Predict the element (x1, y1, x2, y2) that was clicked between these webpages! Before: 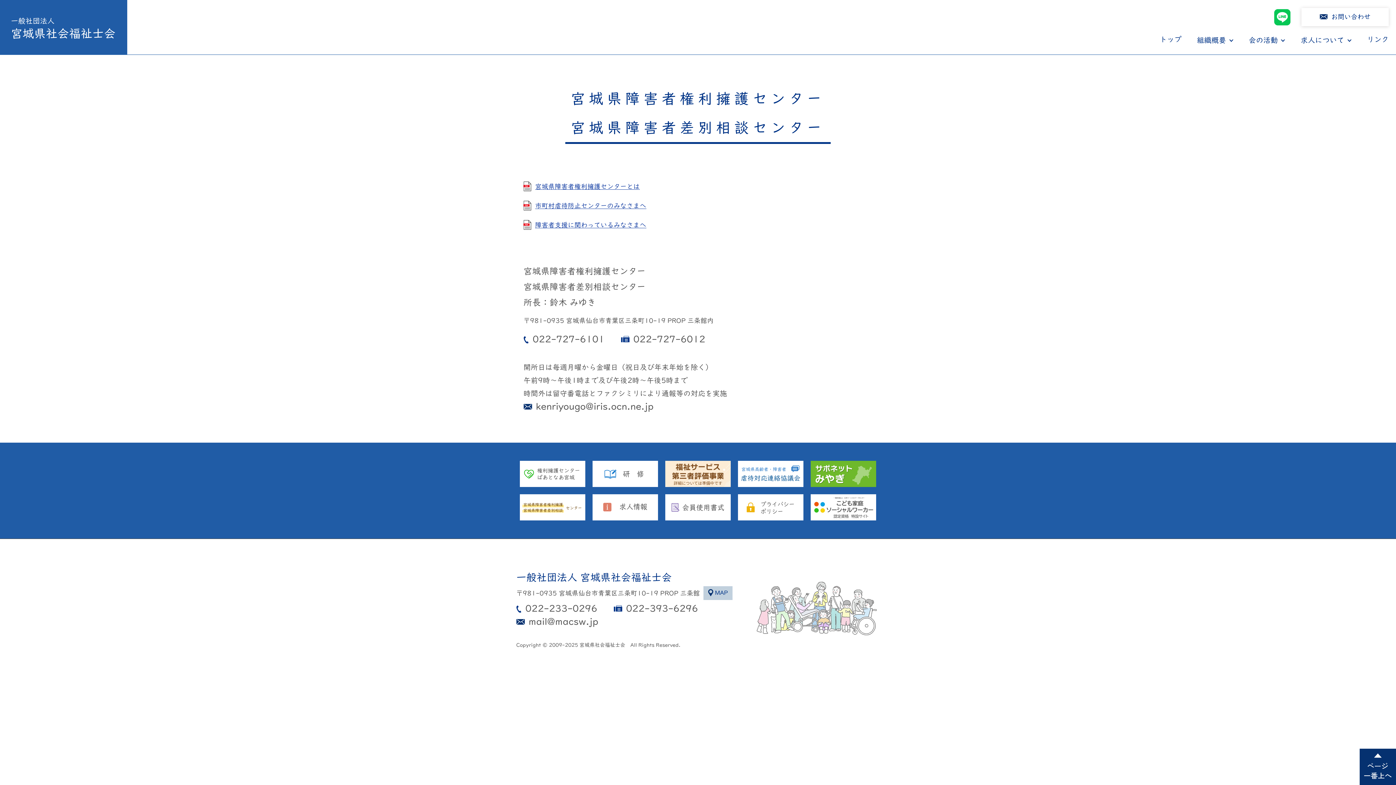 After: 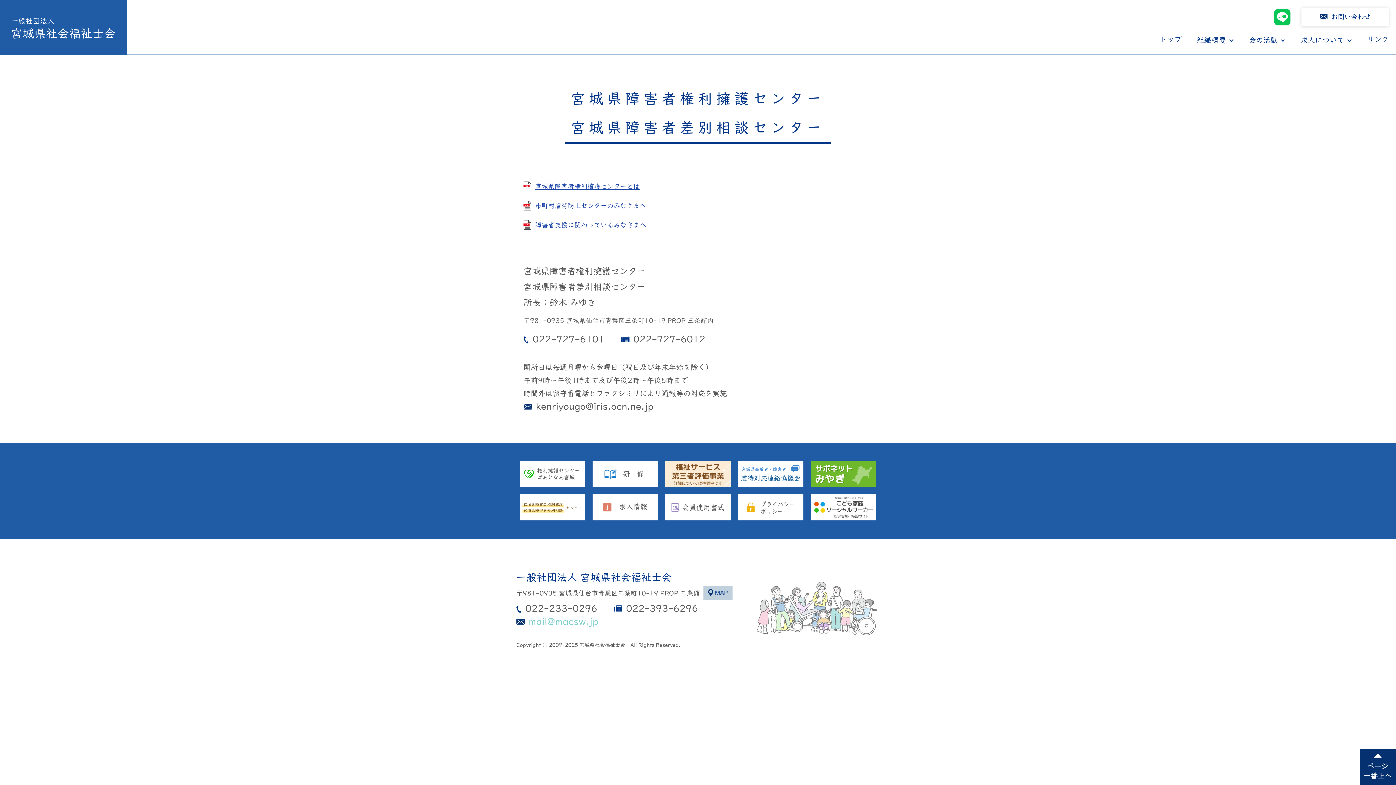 Action: bbox: (516, 617, 598, 626) label: mail@macsw.jp